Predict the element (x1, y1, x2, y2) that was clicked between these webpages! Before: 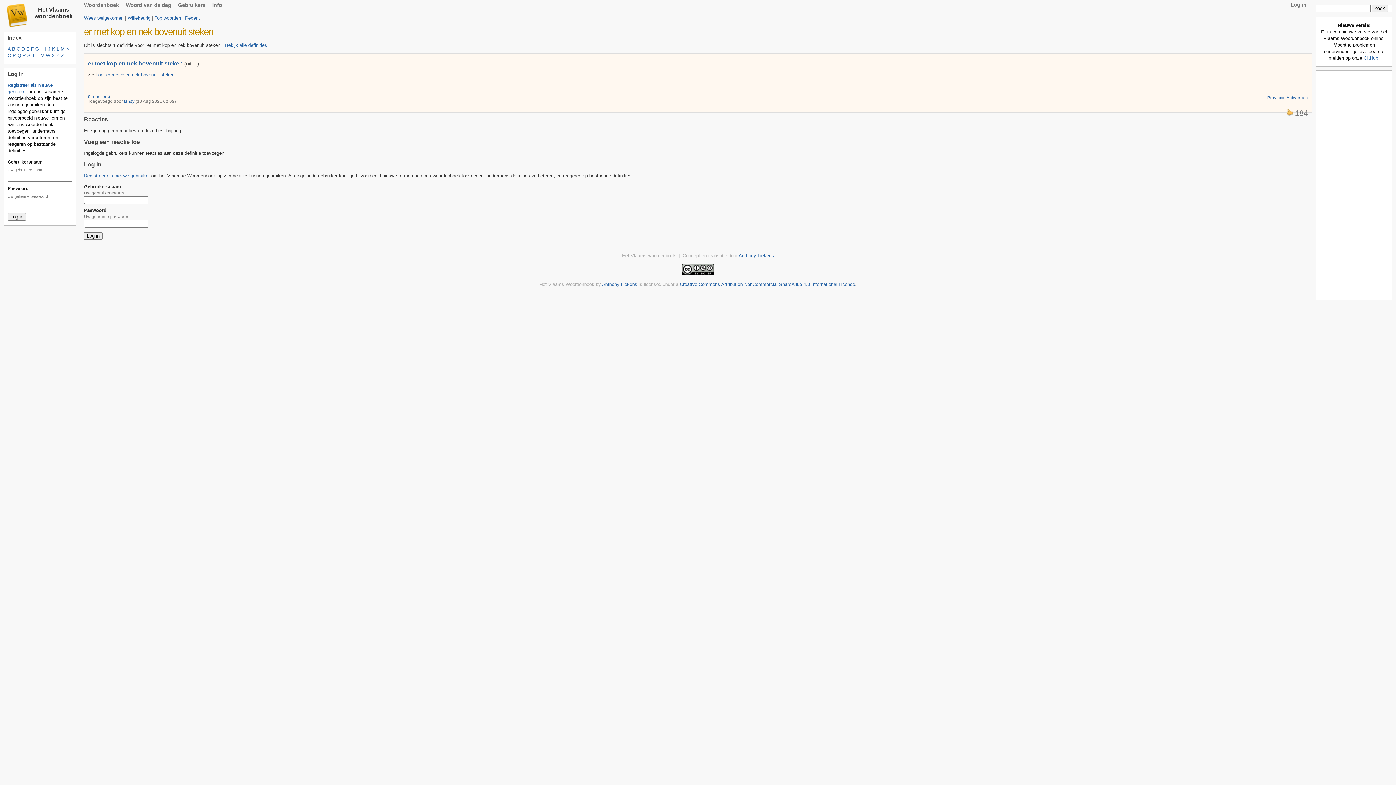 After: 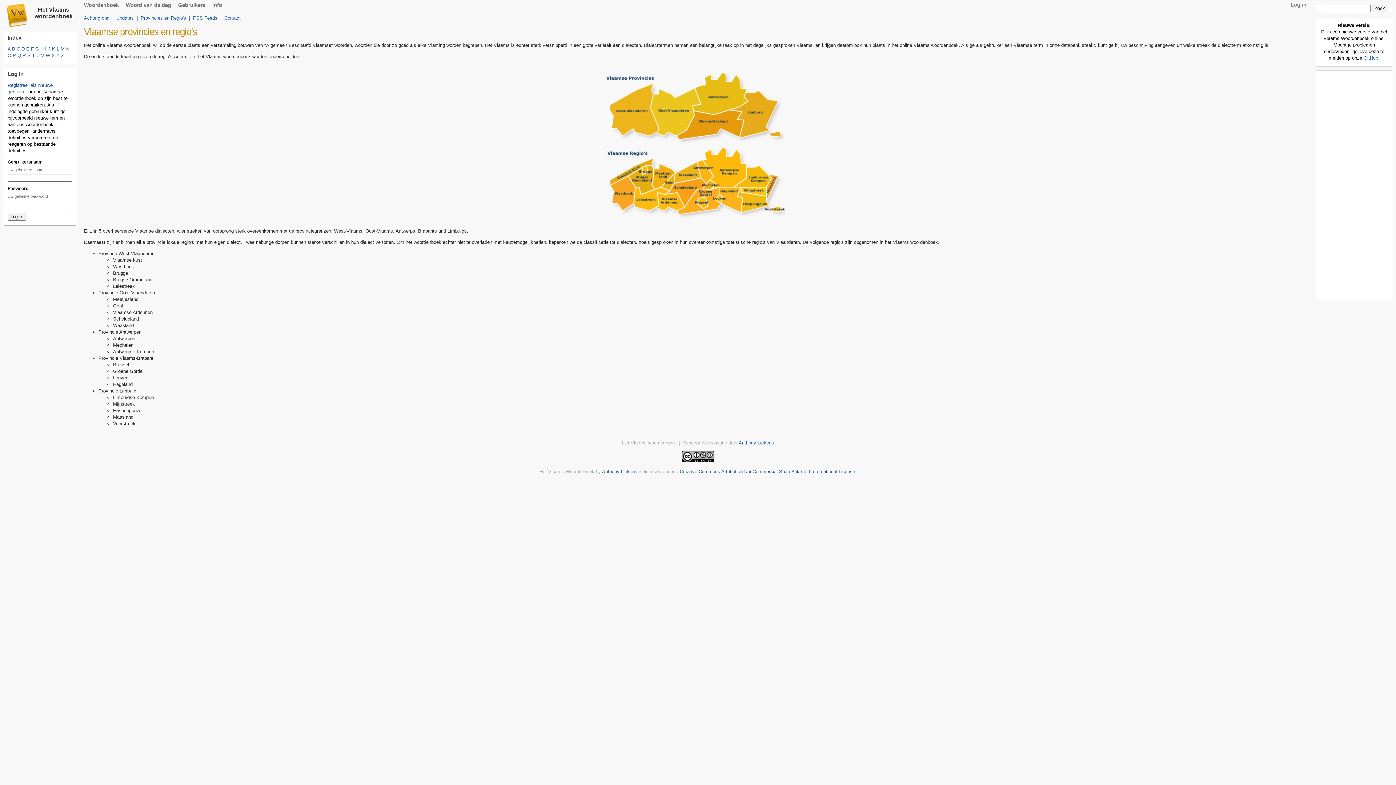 Action: label: Provincie Antwerpen bbox: (1267, 95, 1308, 99)